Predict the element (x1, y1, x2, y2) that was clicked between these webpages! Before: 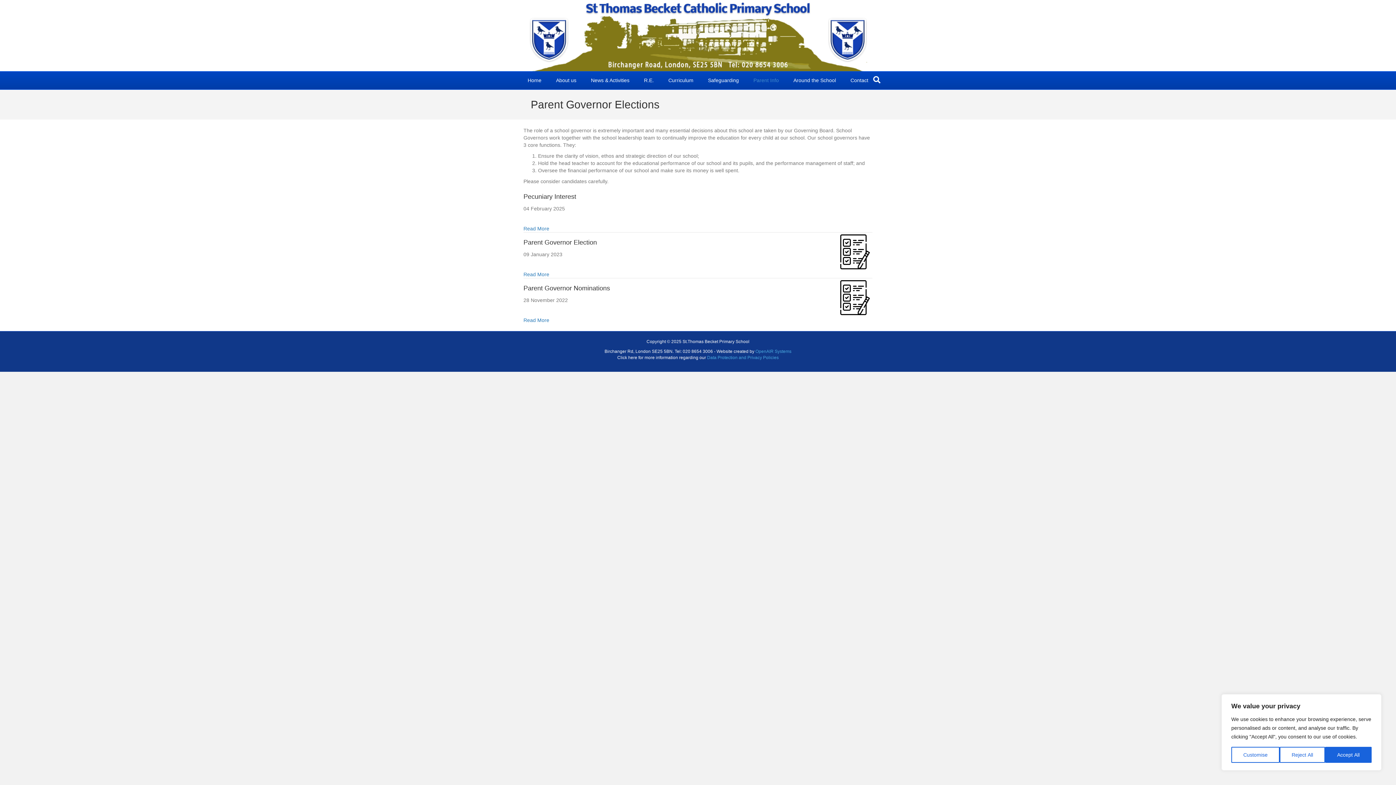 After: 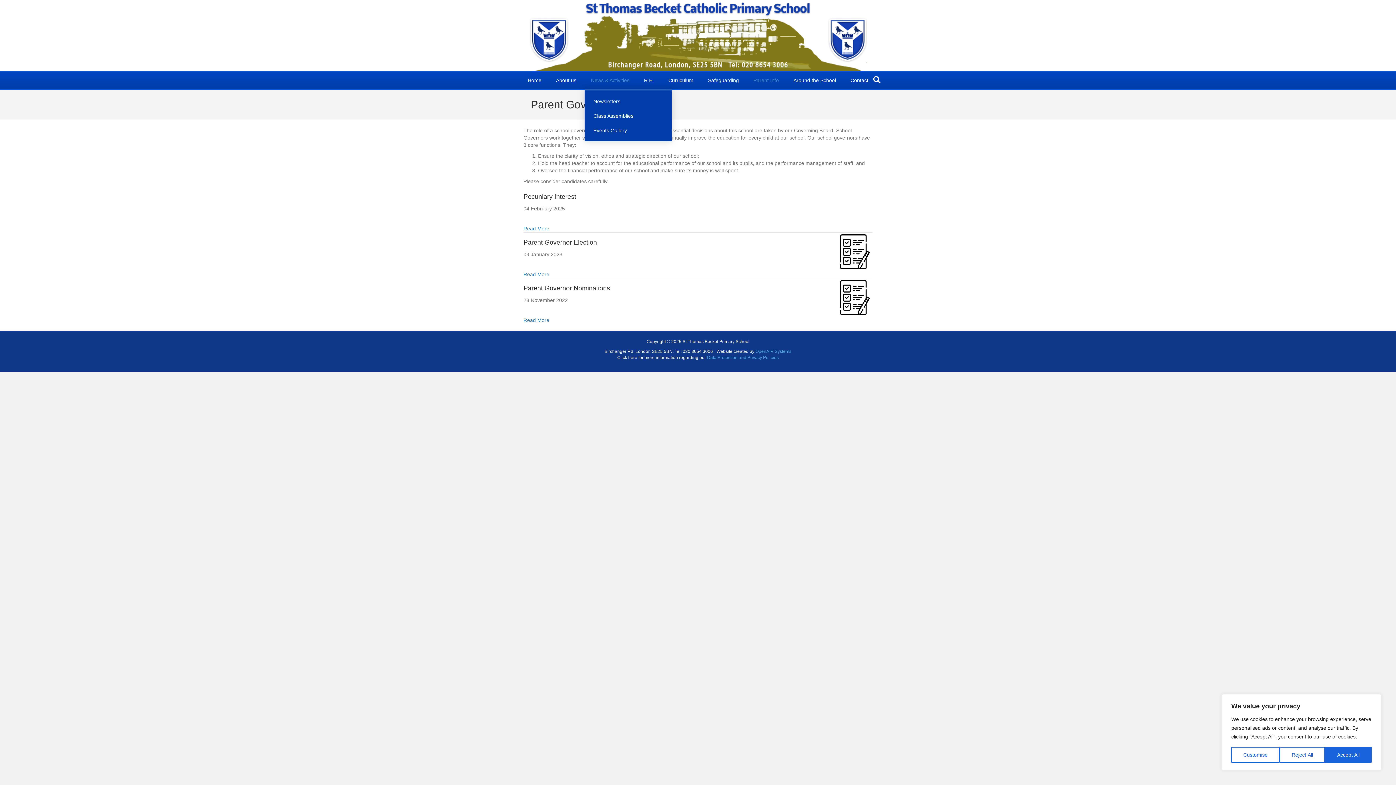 Action: label: News & Activities bbox: (584, 71, 636, 89)